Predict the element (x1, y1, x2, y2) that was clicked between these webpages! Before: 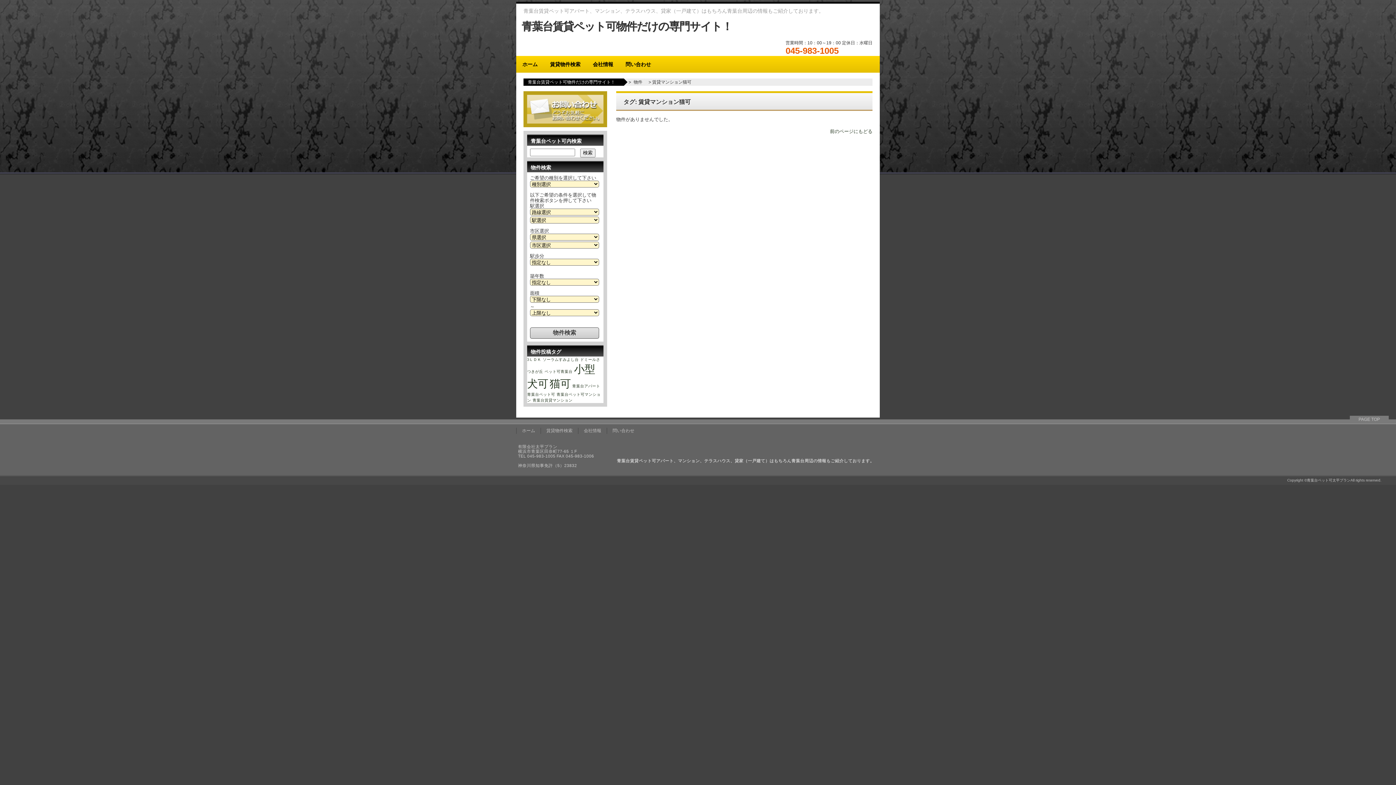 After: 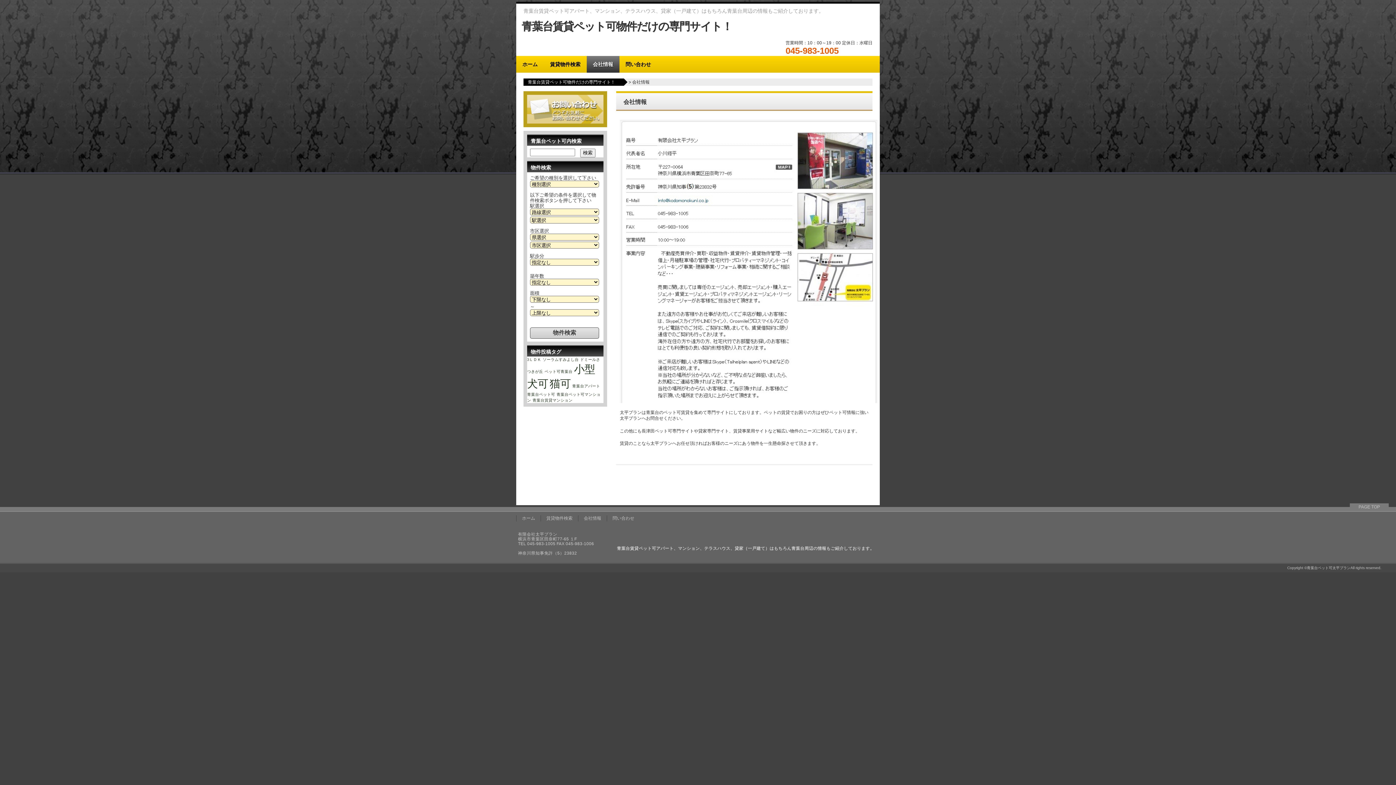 Action: bbox: (584, 428, 601, 434) label: 会社情報